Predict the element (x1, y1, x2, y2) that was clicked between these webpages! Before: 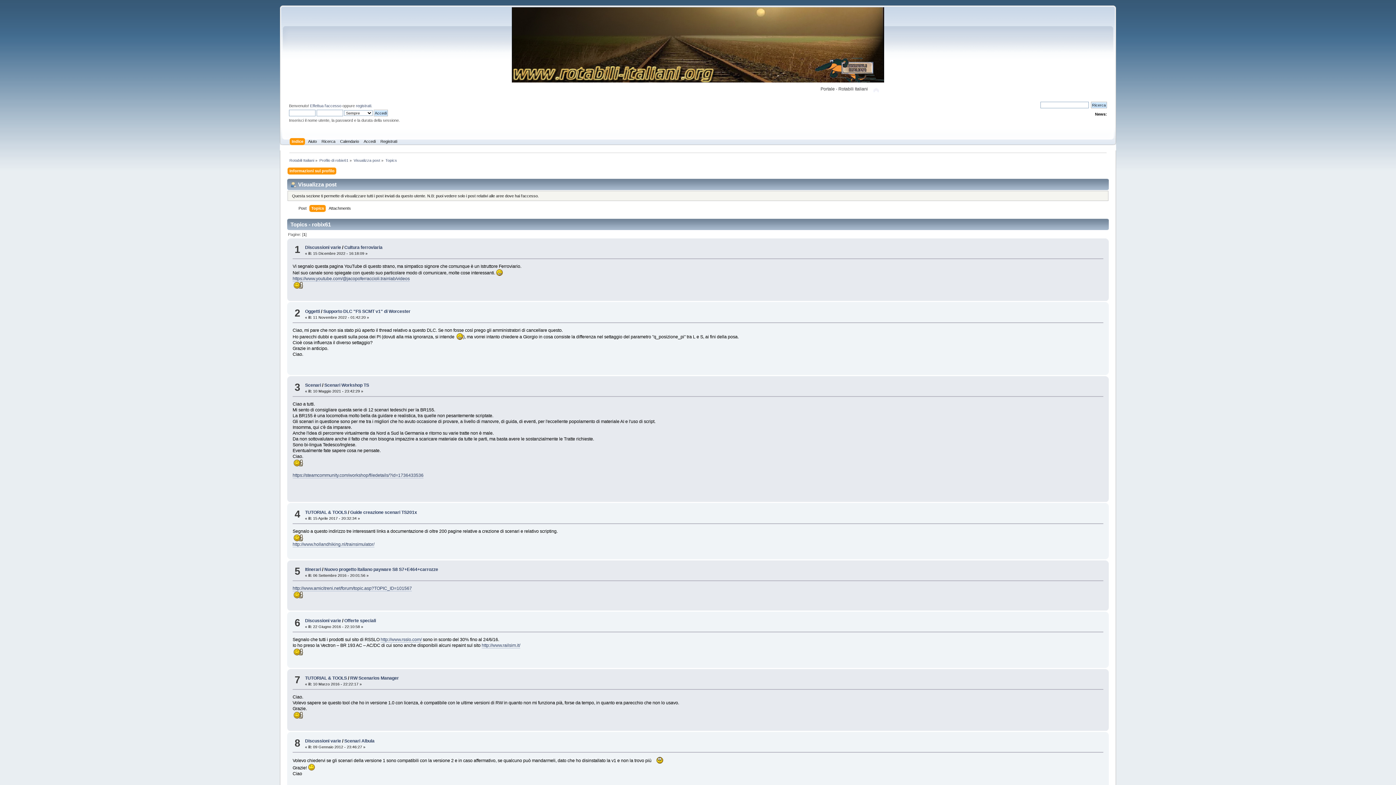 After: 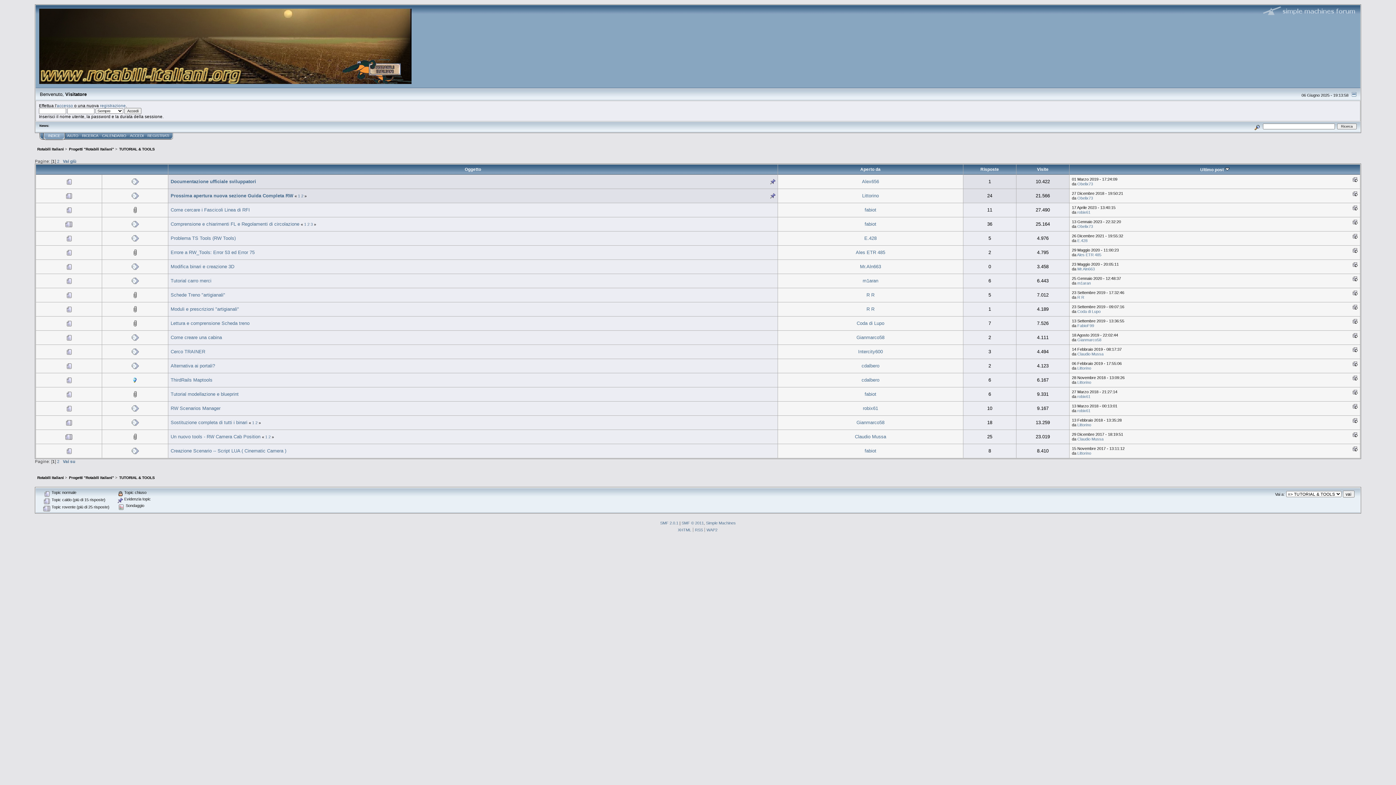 Action: label: TUTORIAL & TOOLS bbox: (305, 675, 346, 681)